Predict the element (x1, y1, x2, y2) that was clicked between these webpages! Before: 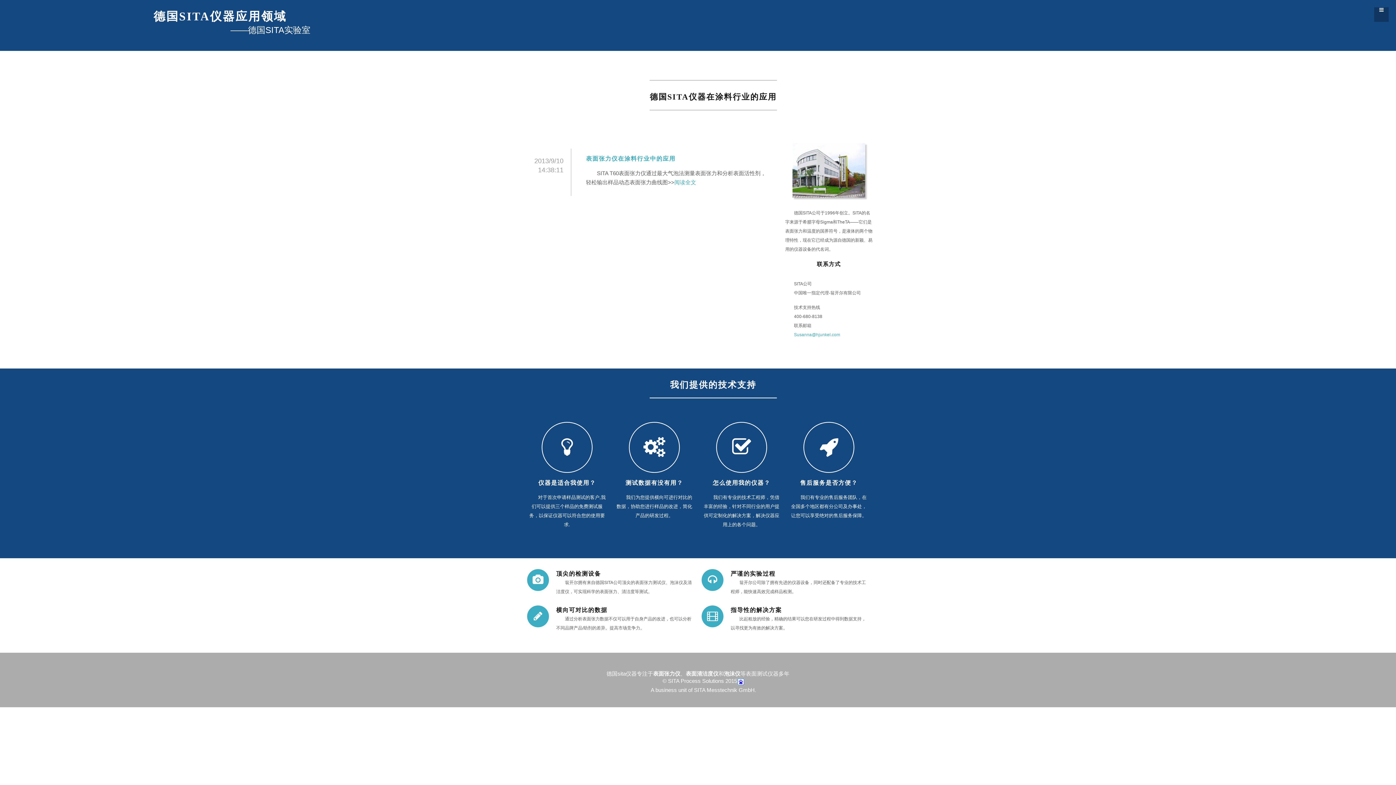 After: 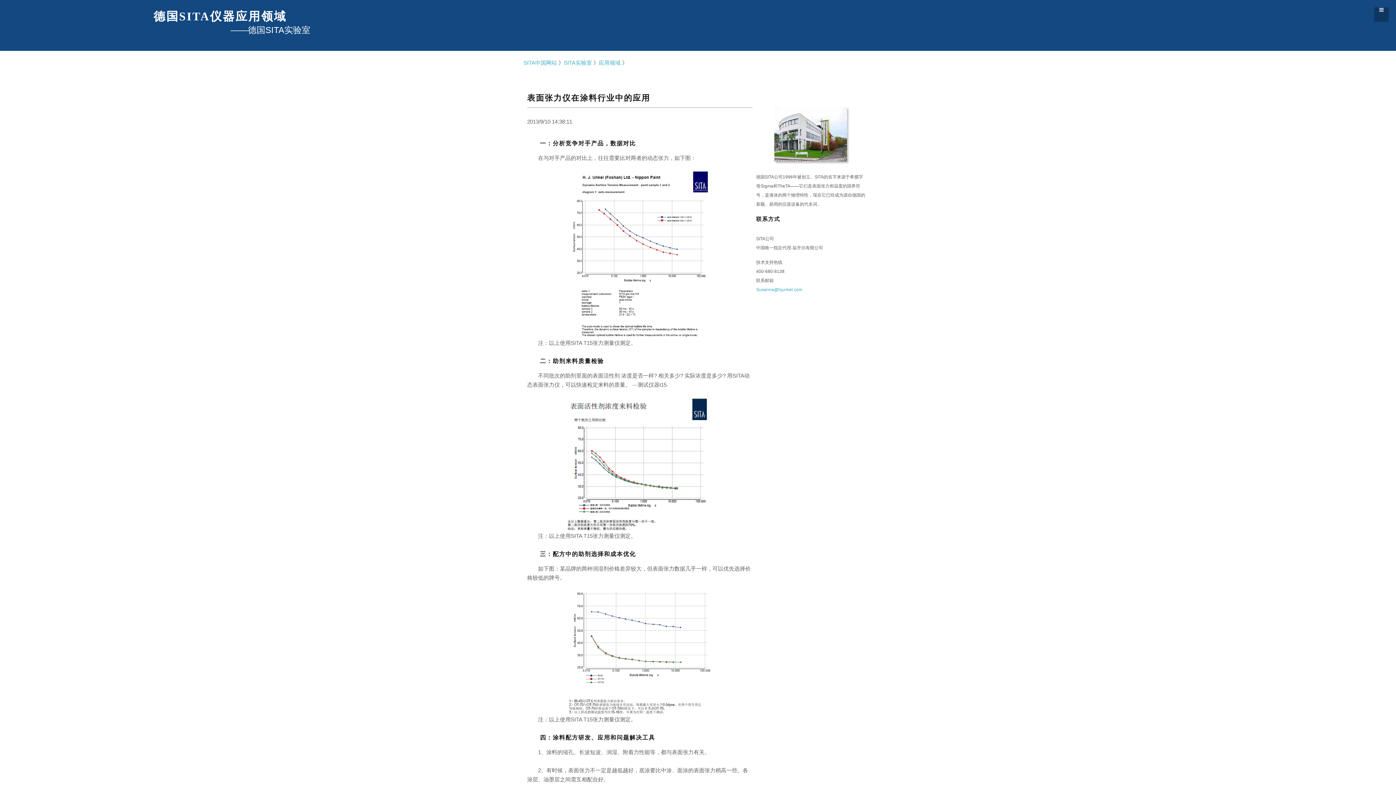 Action: label: 阅读全文 bbox: (674, 179, 696, 185)